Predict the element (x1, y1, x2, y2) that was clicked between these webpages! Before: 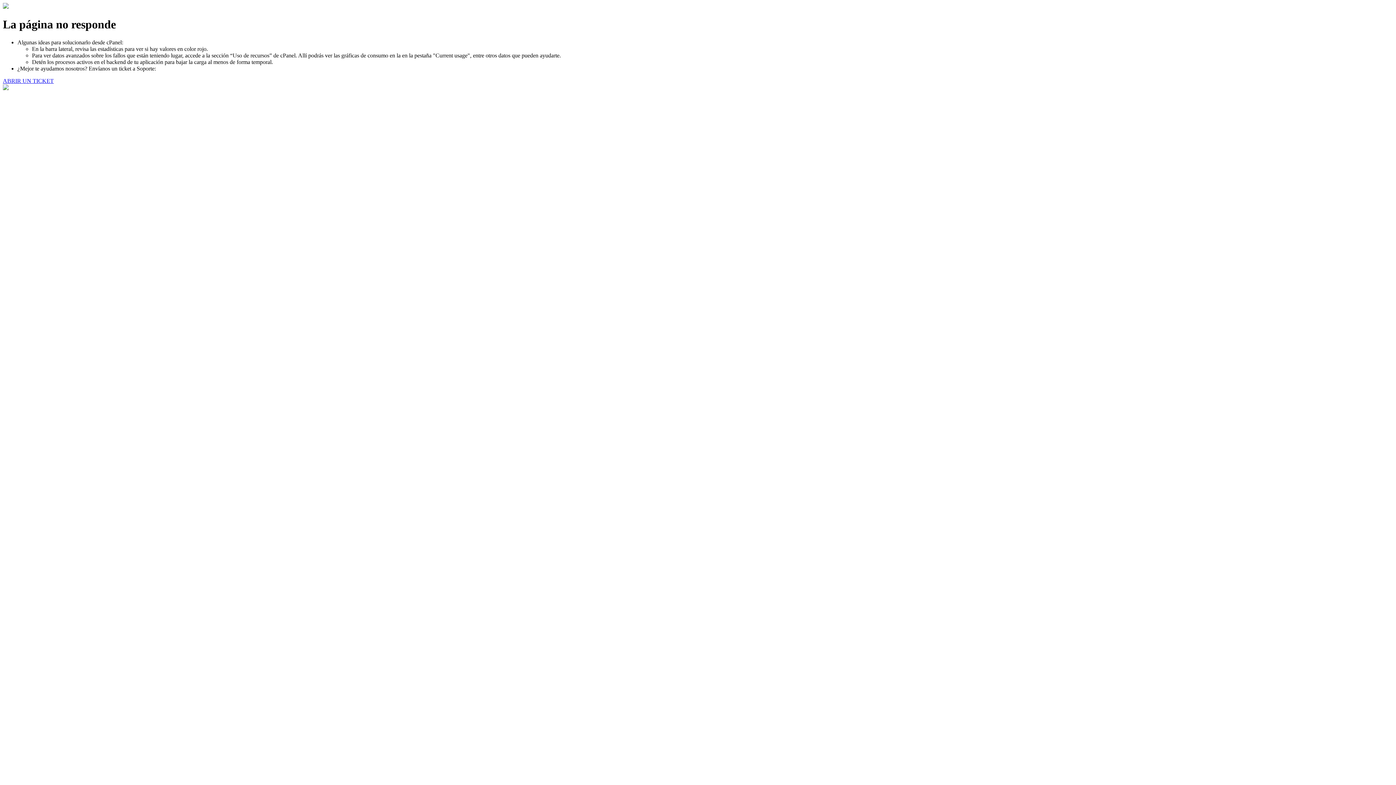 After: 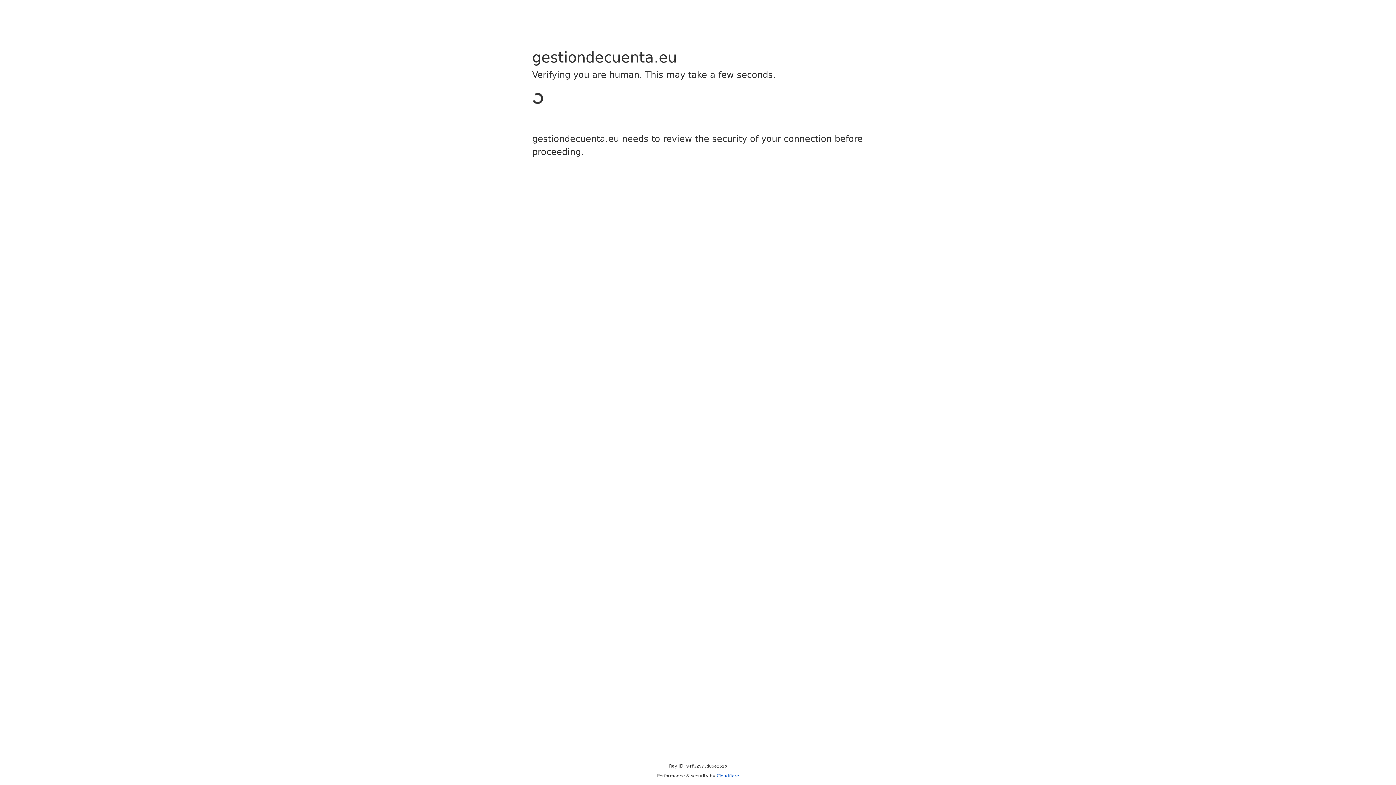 Action: label: ABRIR UN TICKET bbox: (2, 77, 53, 83)